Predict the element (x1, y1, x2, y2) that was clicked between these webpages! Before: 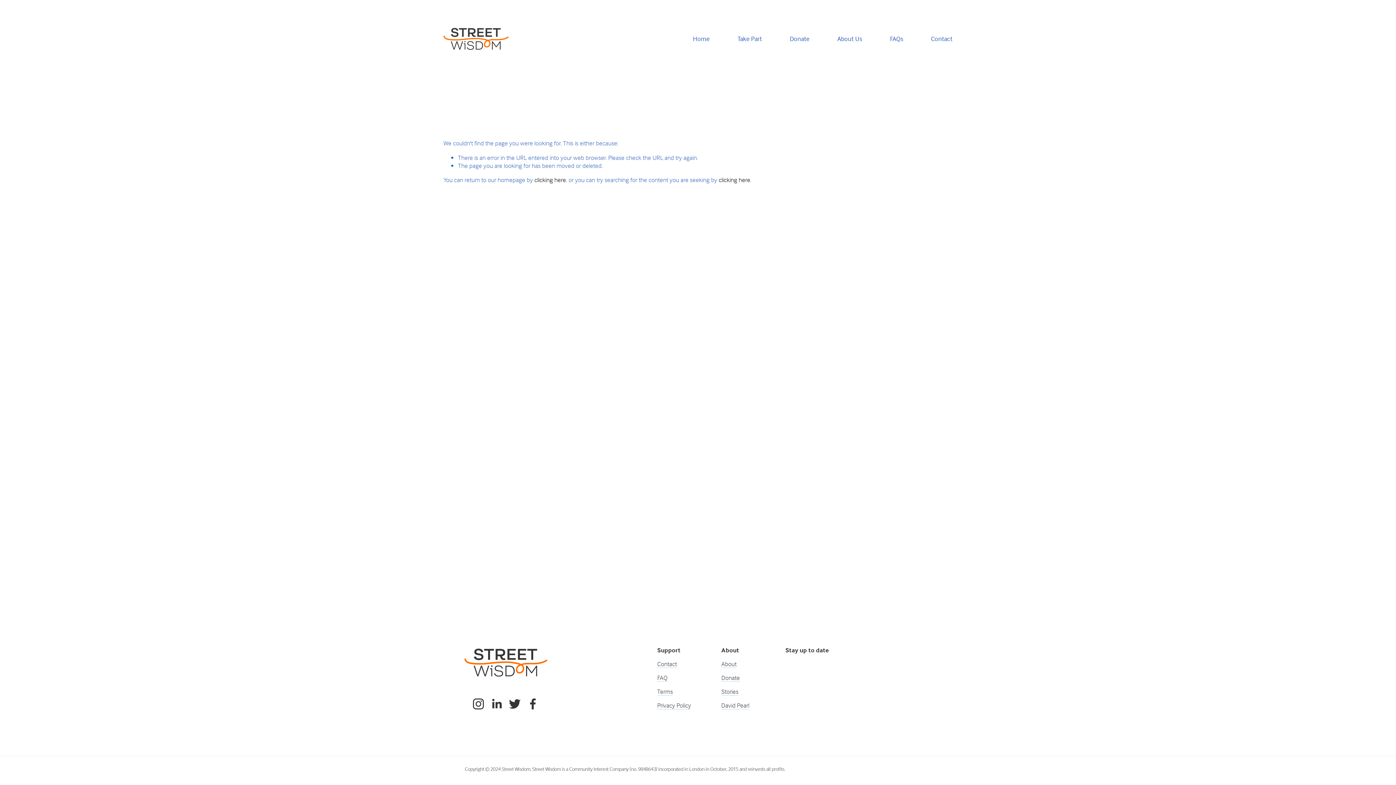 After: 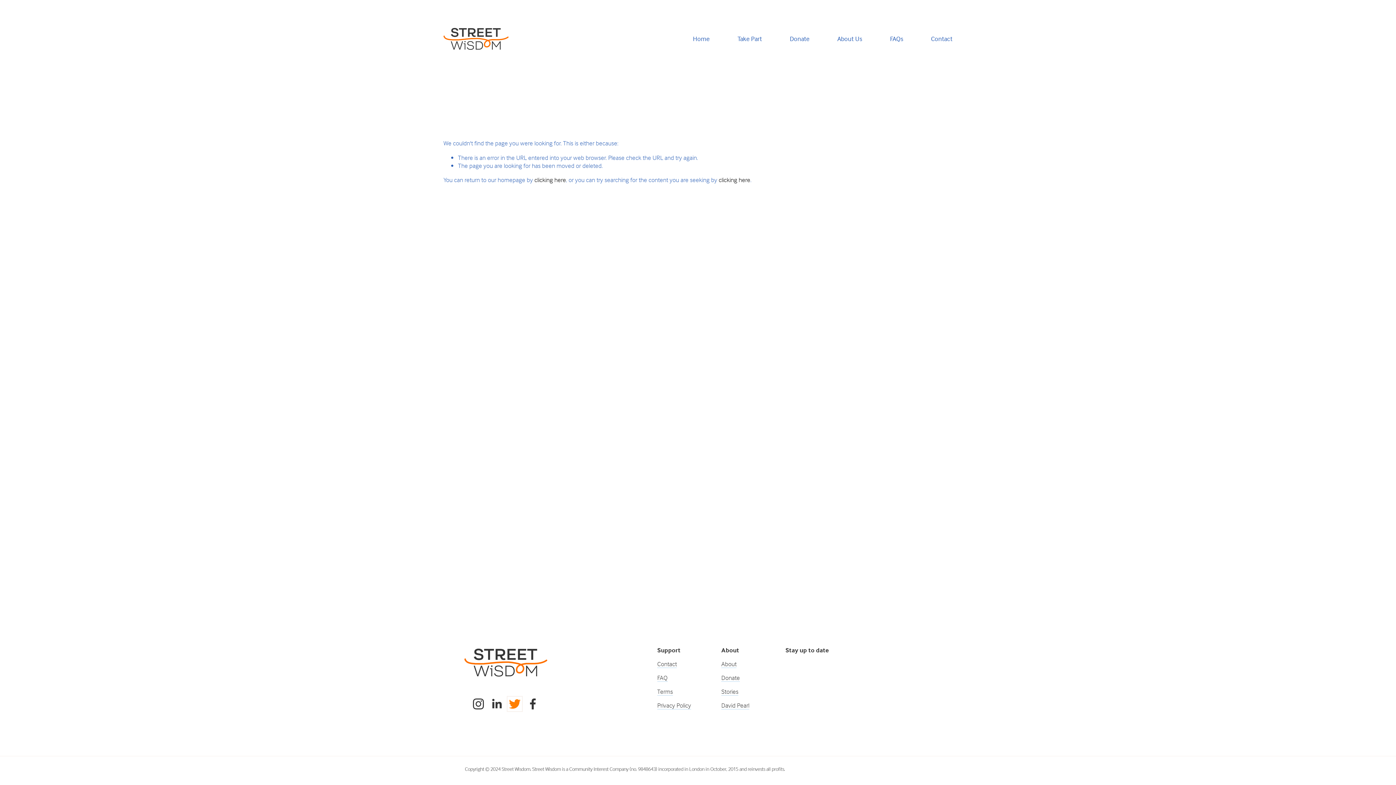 Action: label: Twitter bbox: (509, 698, 520, 710)